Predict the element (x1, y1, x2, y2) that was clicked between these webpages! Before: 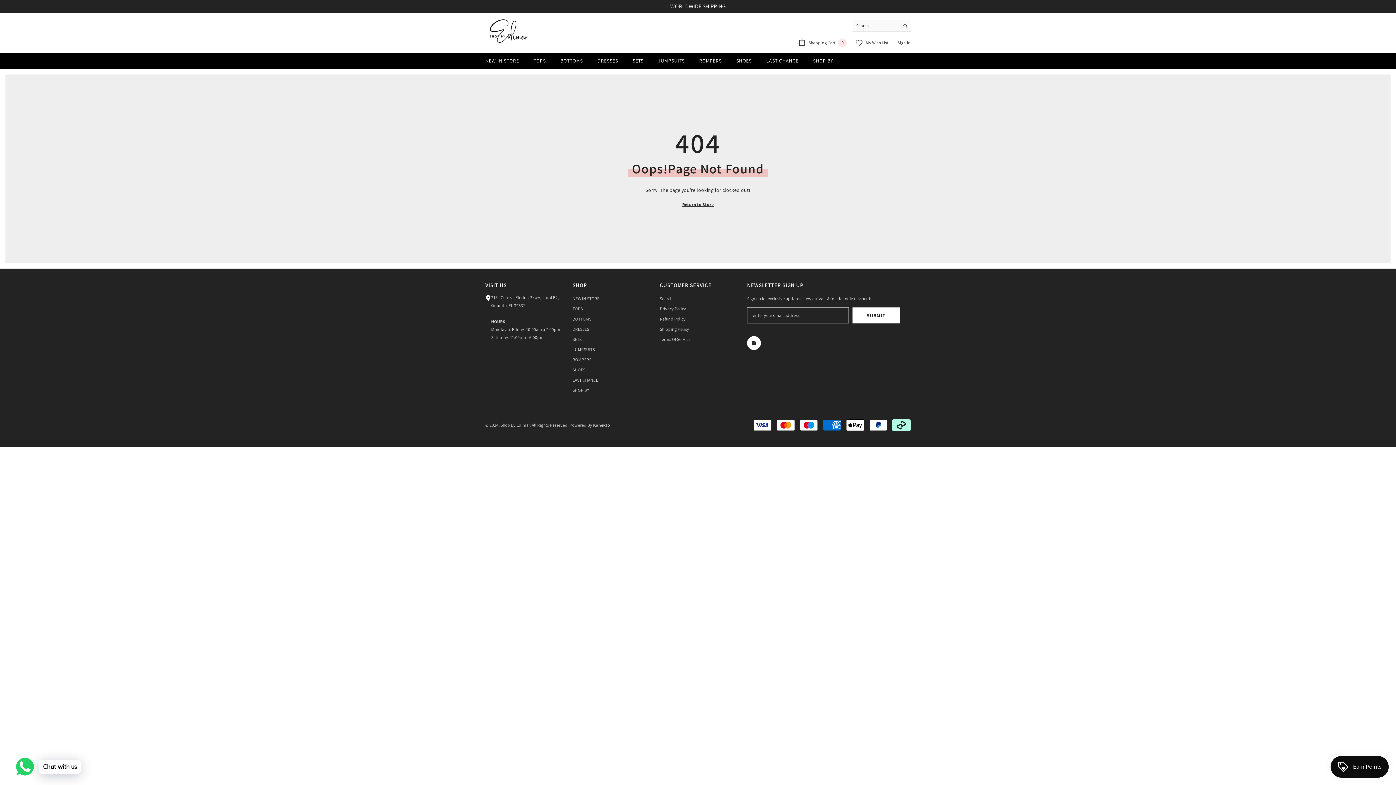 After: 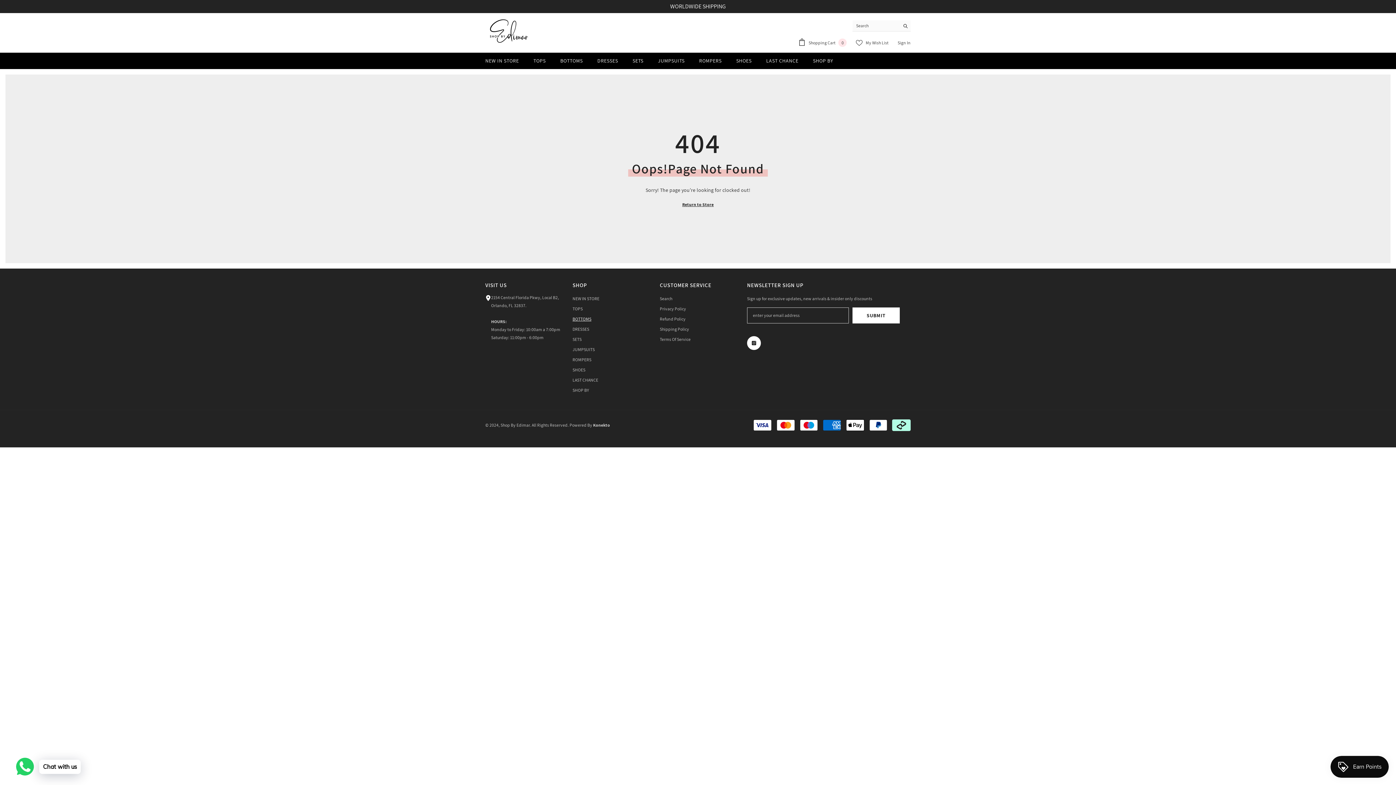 Action: bbox: (572, 314, 591, 324) label: BOTTOMS